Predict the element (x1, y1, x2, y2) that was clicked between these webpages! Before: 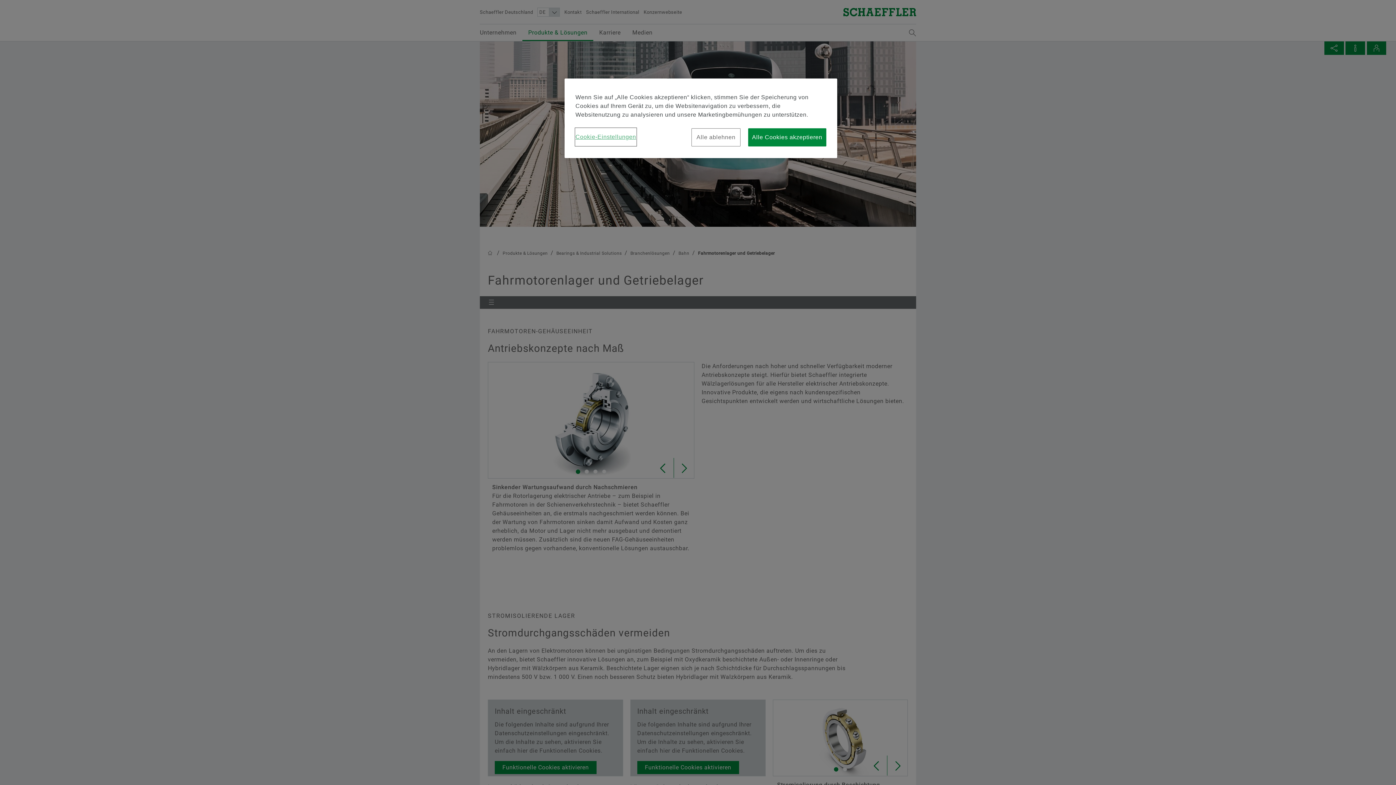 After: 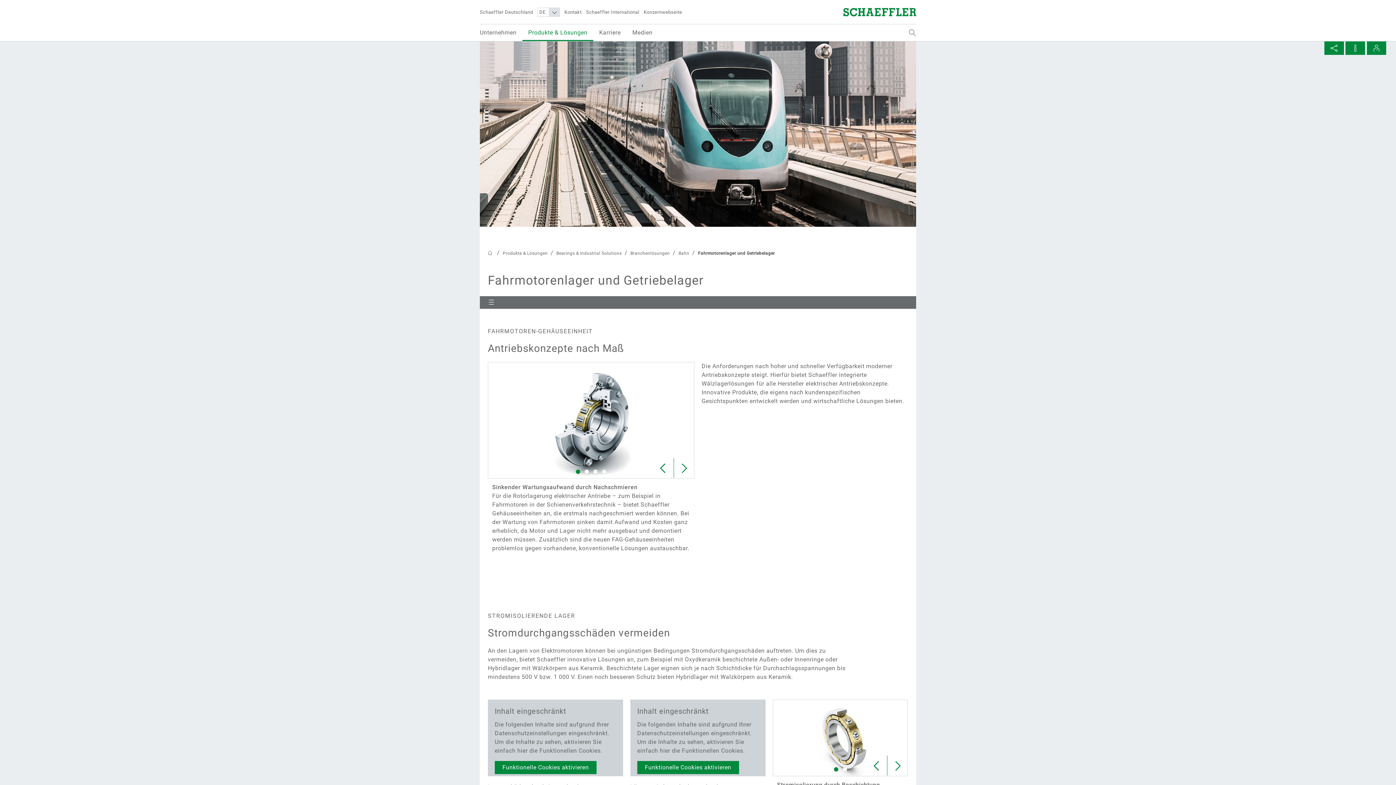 Action: bbox: (691, 128, 740, 146) label: Alle ablehnen